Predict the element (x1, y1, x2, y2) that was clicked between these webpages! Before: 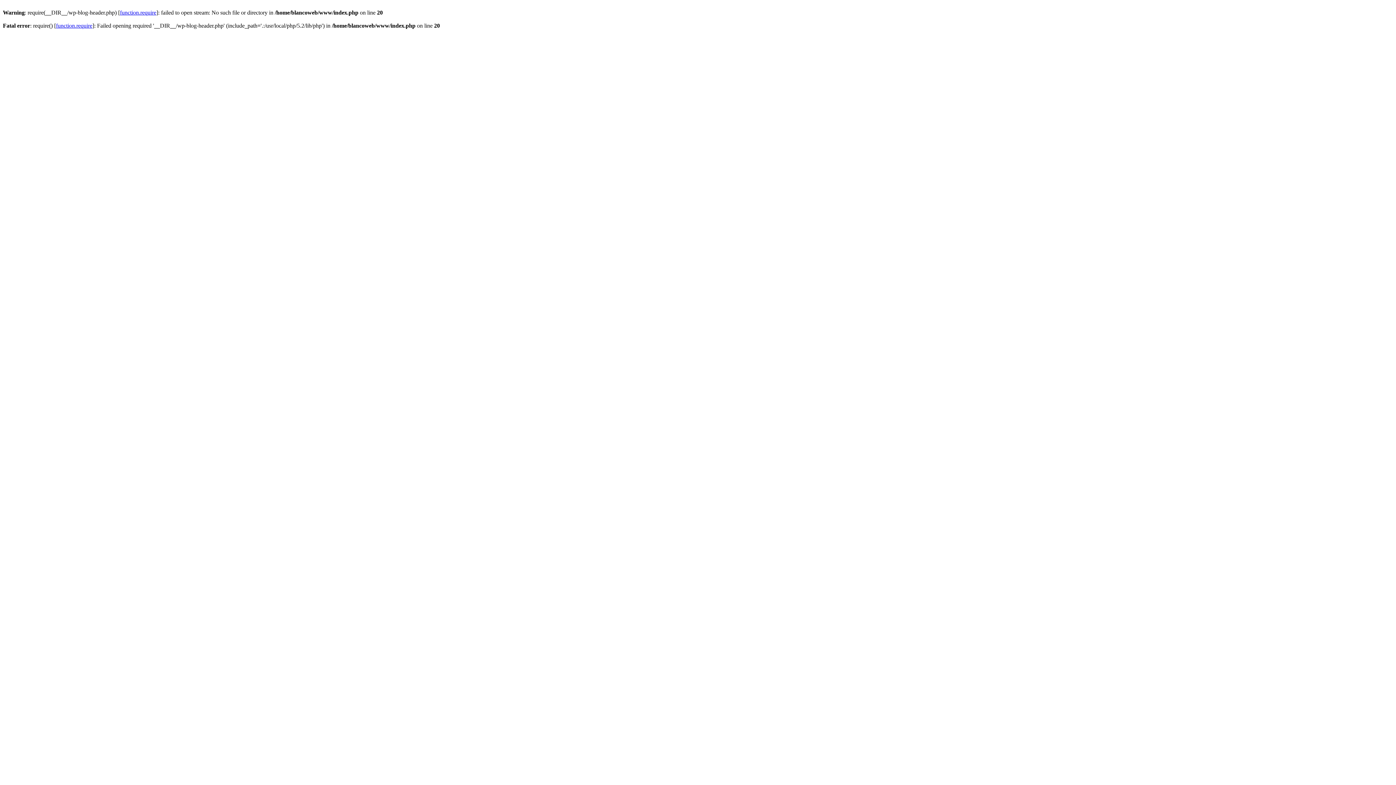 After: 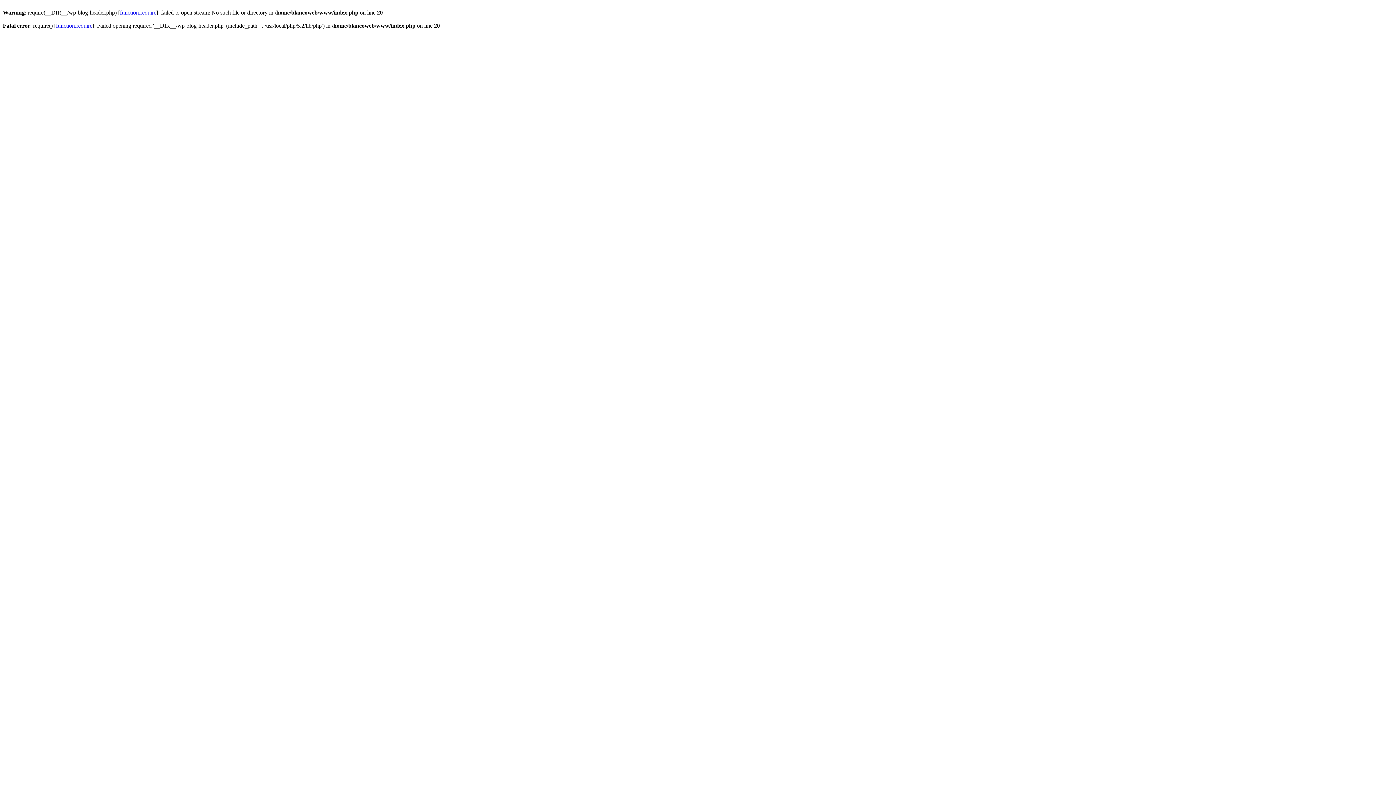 Action: bbox: (56, 22, 92, 28) label: function.require